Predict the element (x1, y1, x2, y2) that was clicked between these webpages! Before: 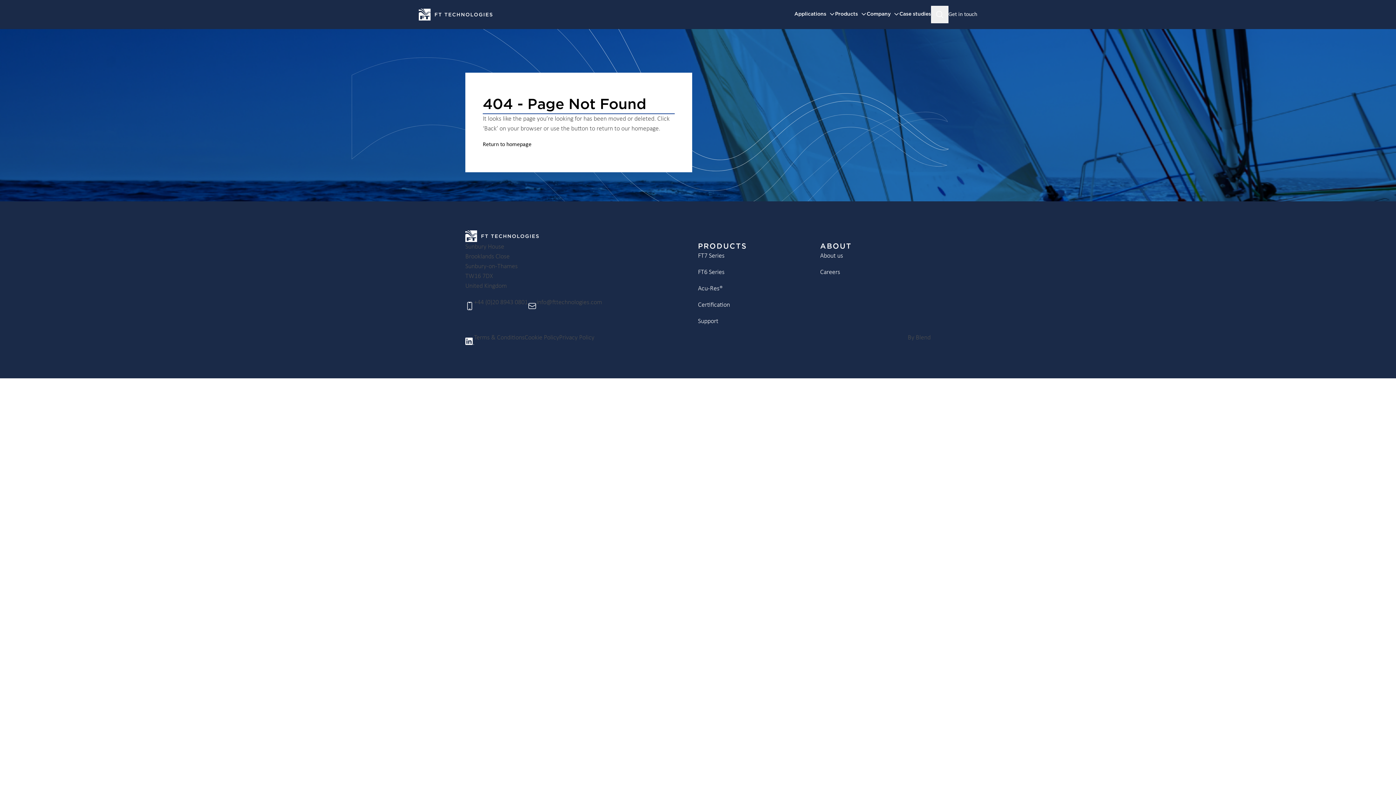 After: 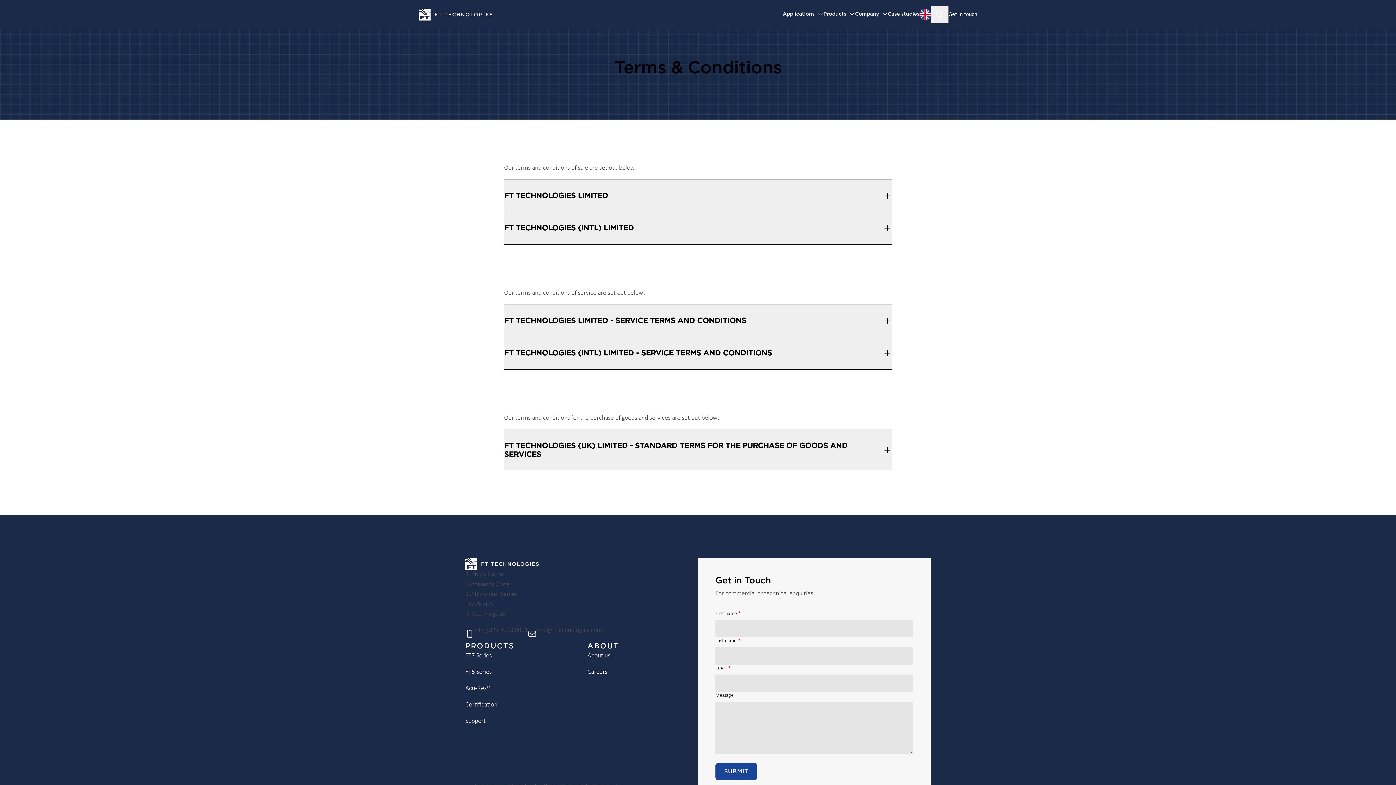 Action: bbox: (474, 333, 524, 343) label: Terms & Conditions